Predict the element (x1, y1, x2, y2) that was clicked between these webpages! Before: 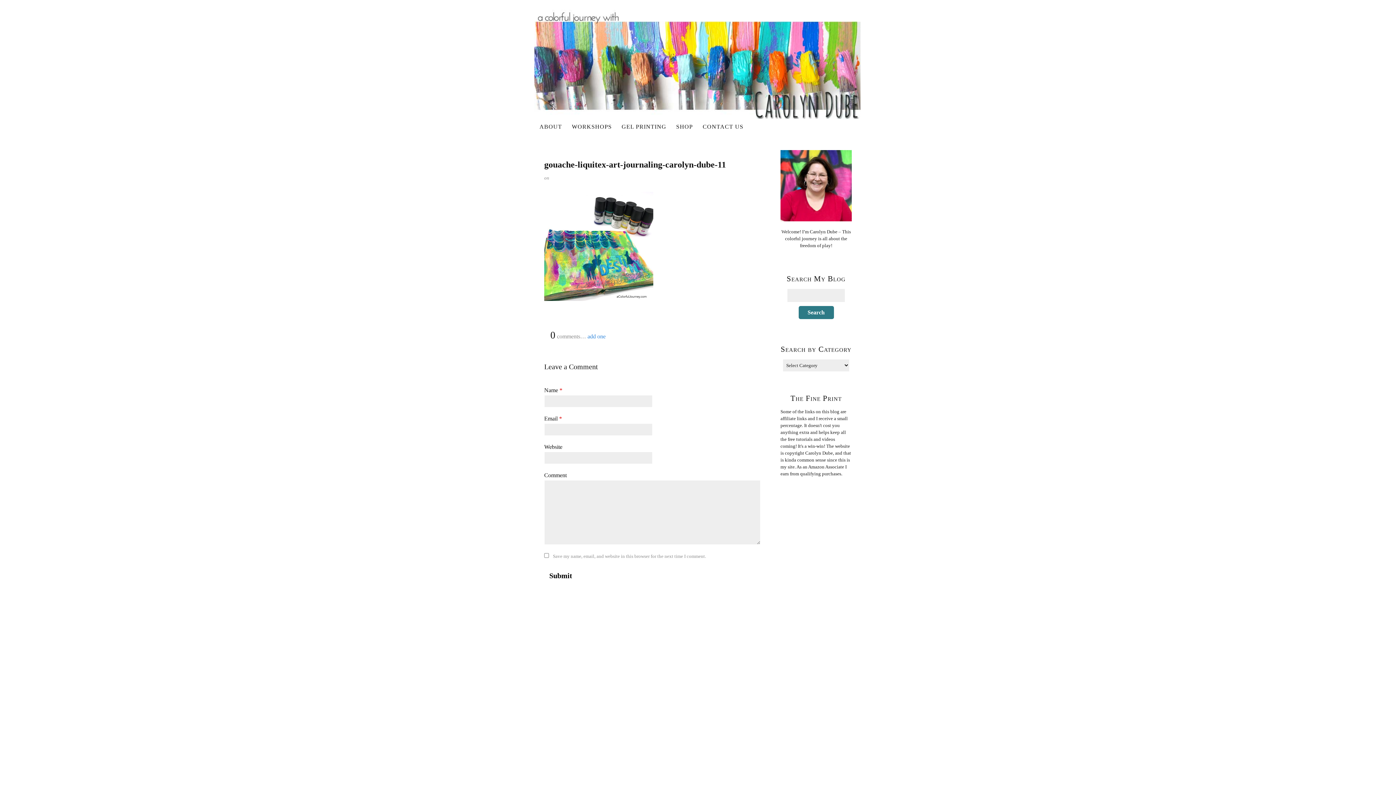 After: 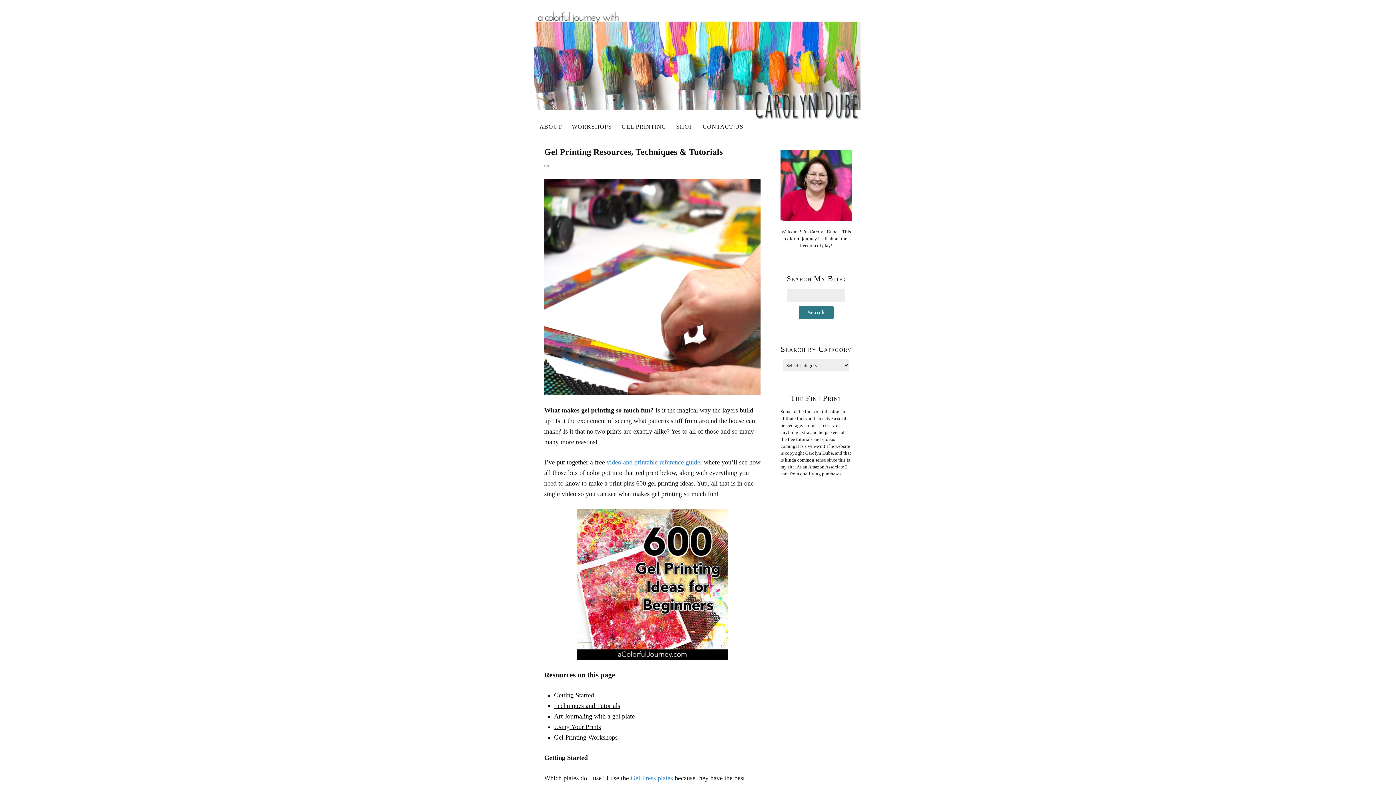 Action: label: GEL PRINTING bbox: (617, 120, 671, 133)